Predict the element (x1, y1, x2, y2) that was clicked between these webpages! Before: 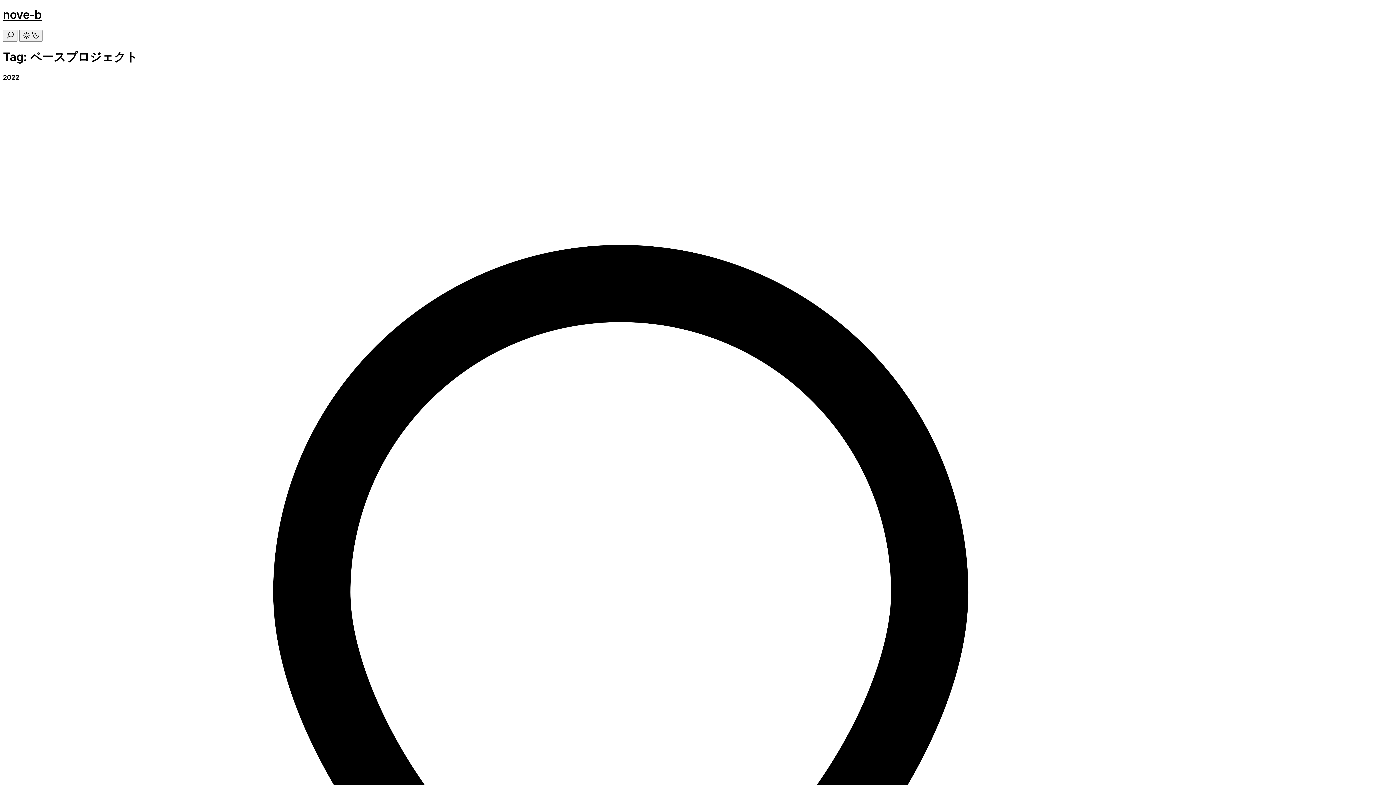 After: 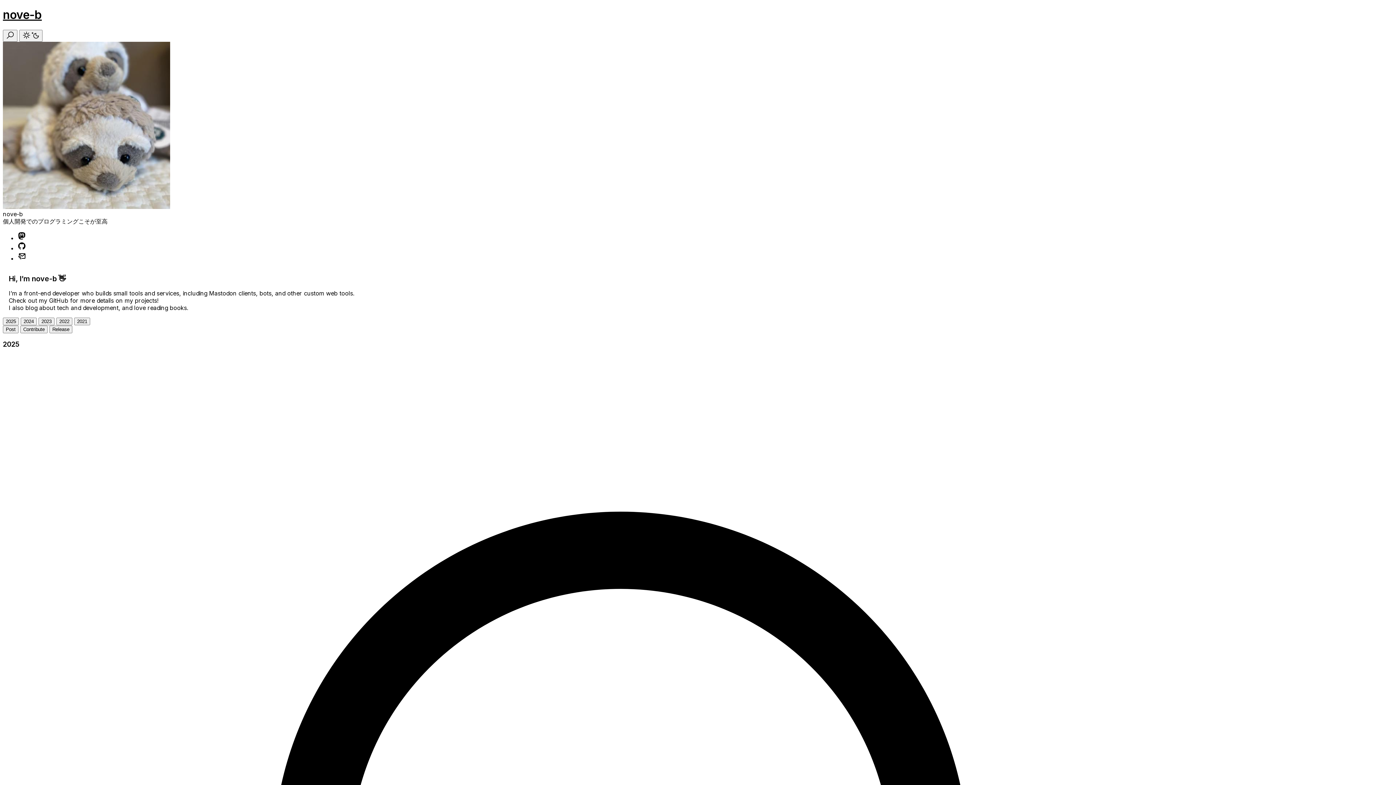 Action: bbox: (2, 7, 41, 21) label: nove-b